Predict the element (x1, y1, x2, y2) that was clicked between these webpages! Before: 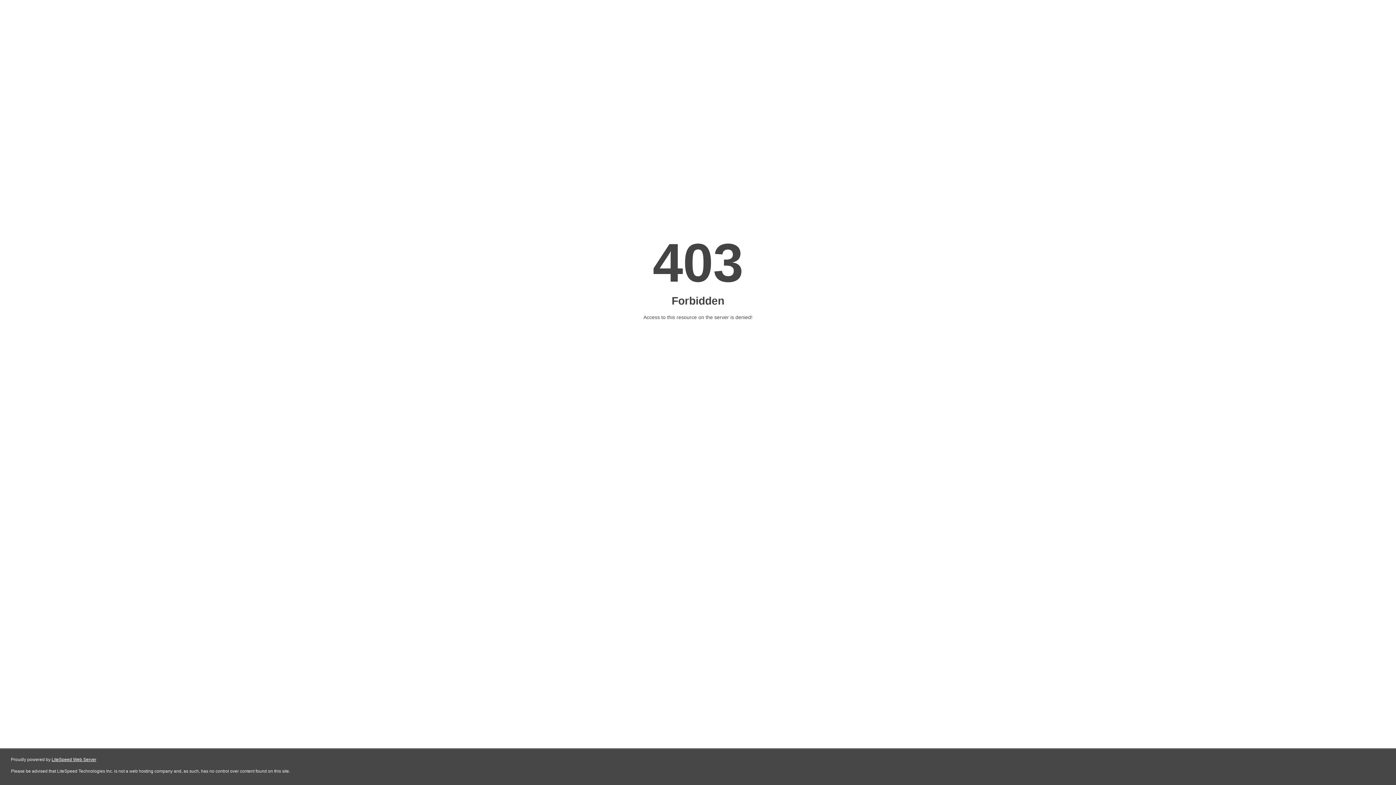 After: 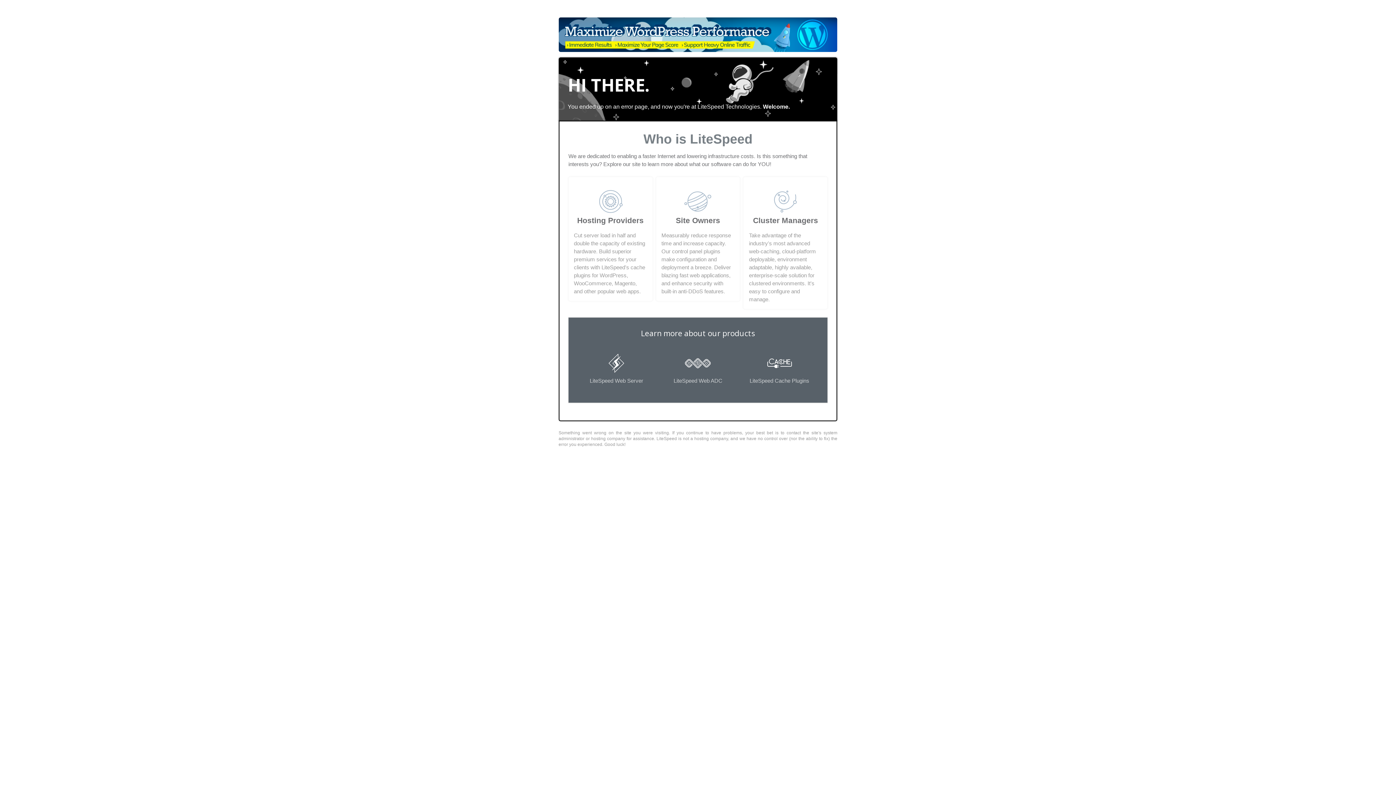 Action: bbox: (51, 757, 96, 762) label: LiteSpeed Web Server